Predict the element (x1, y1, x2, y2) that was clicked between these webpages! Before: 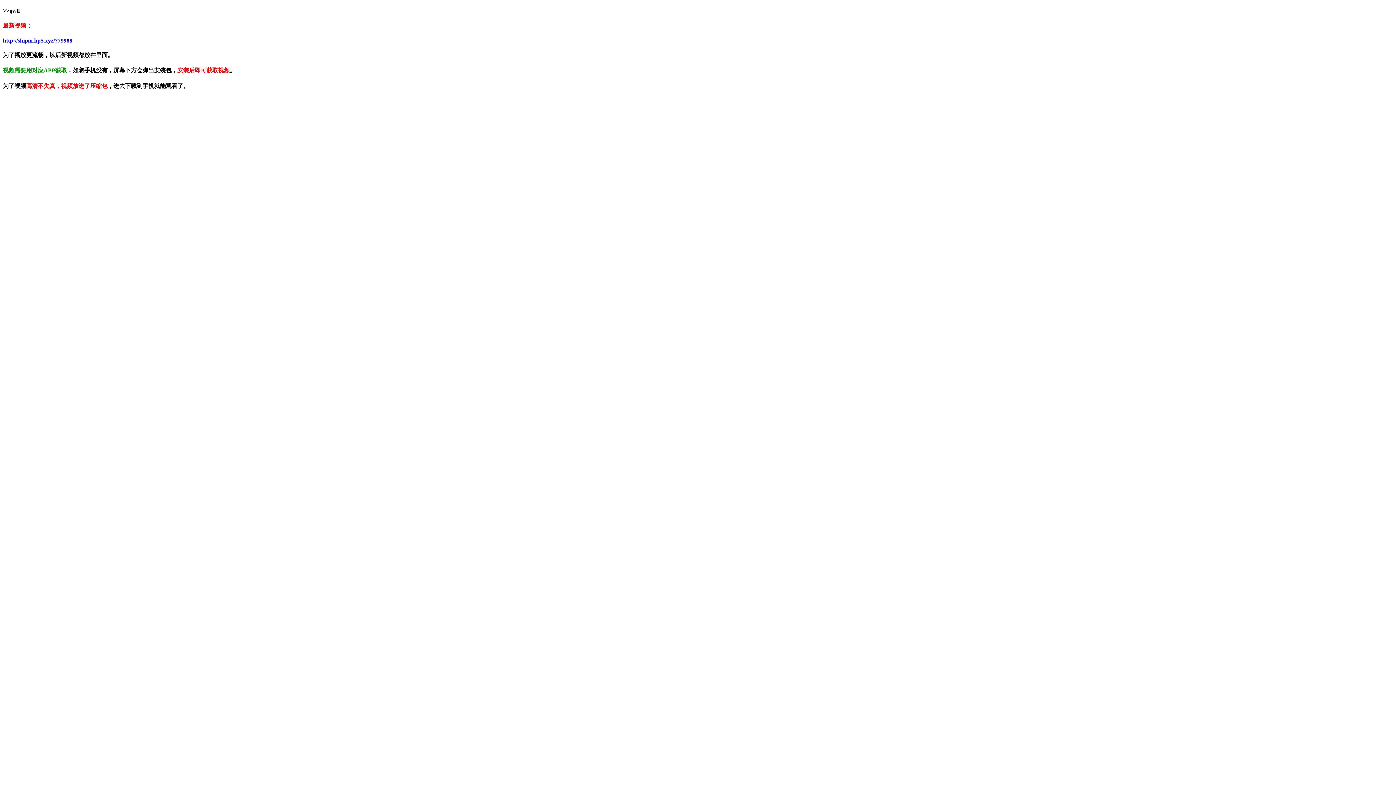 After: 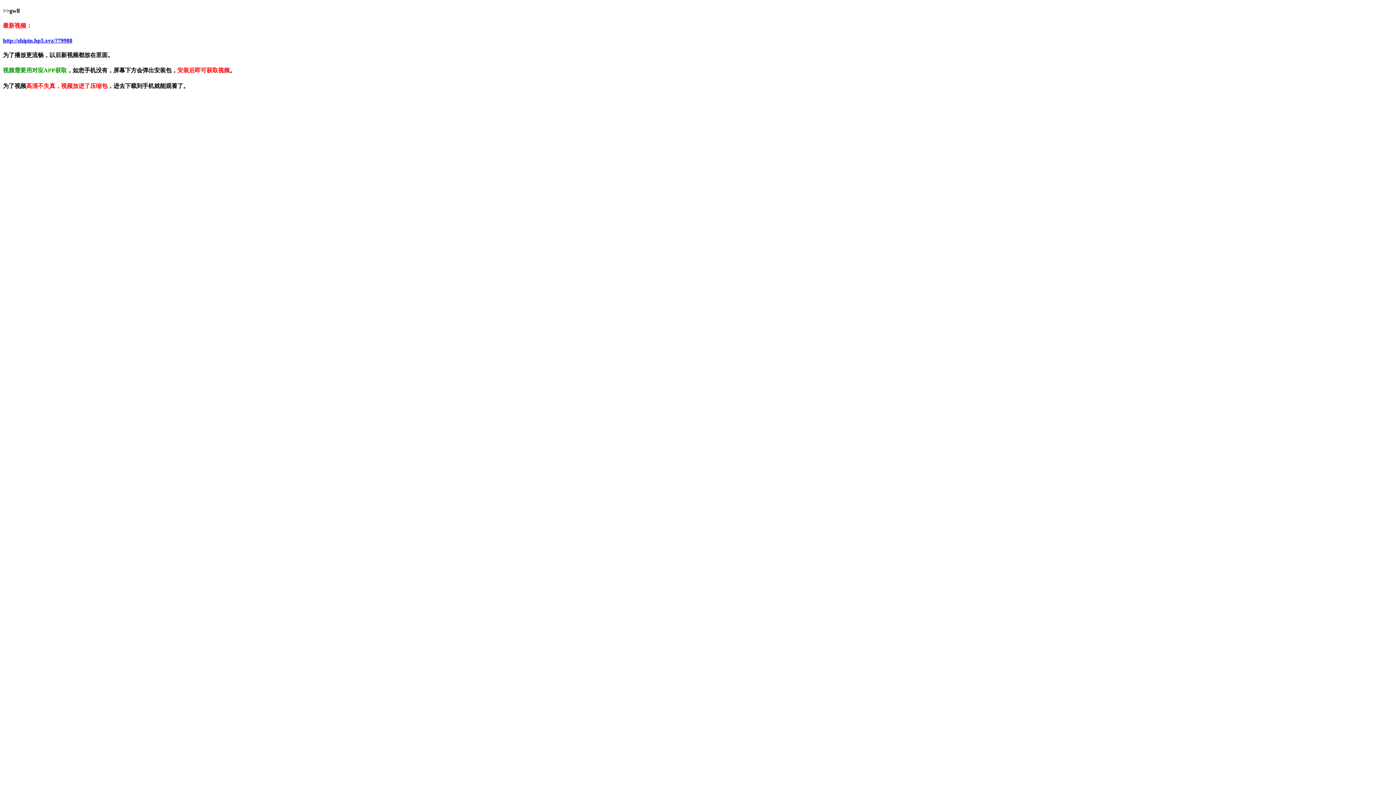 Action: label: http://shipin.hp5.xyz/?79988 bbox: (2, 37, 72, 43)